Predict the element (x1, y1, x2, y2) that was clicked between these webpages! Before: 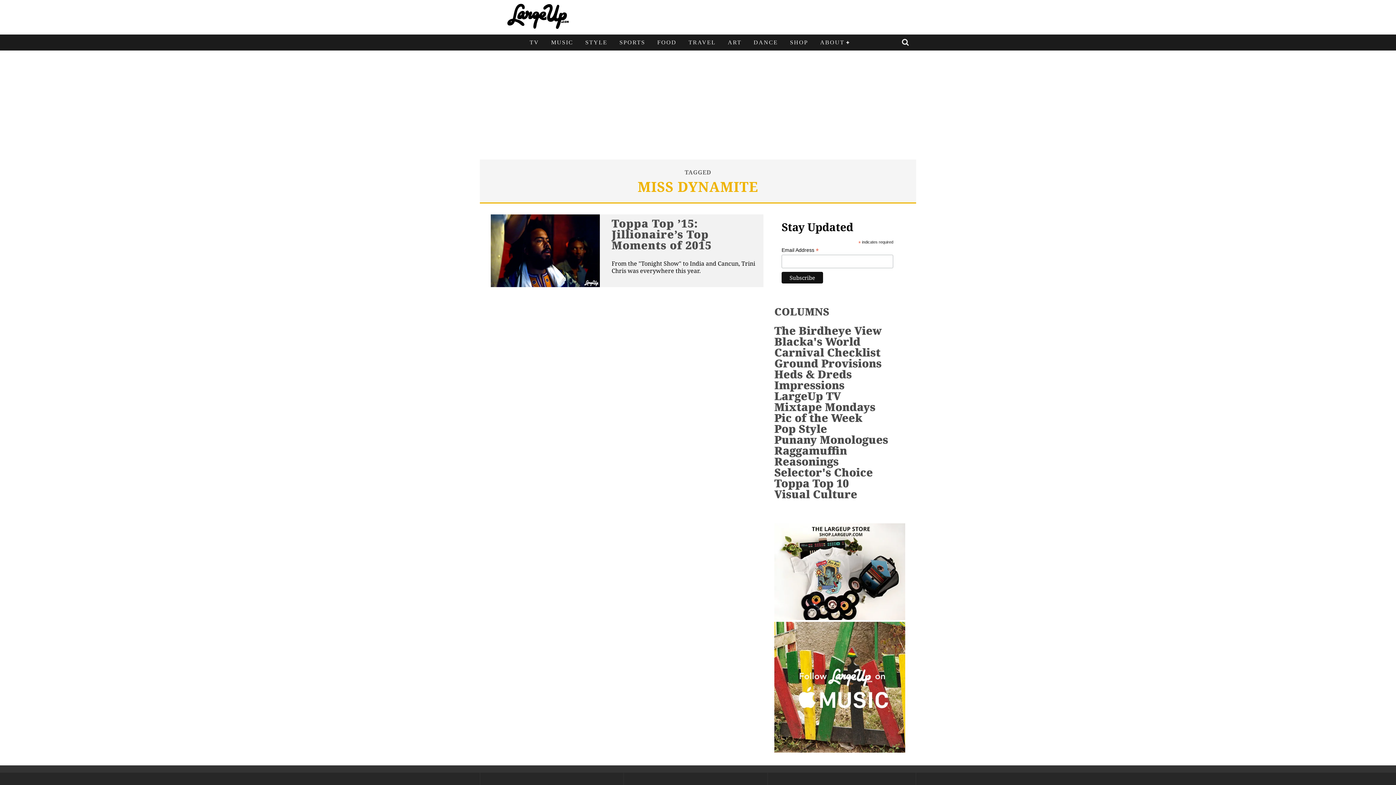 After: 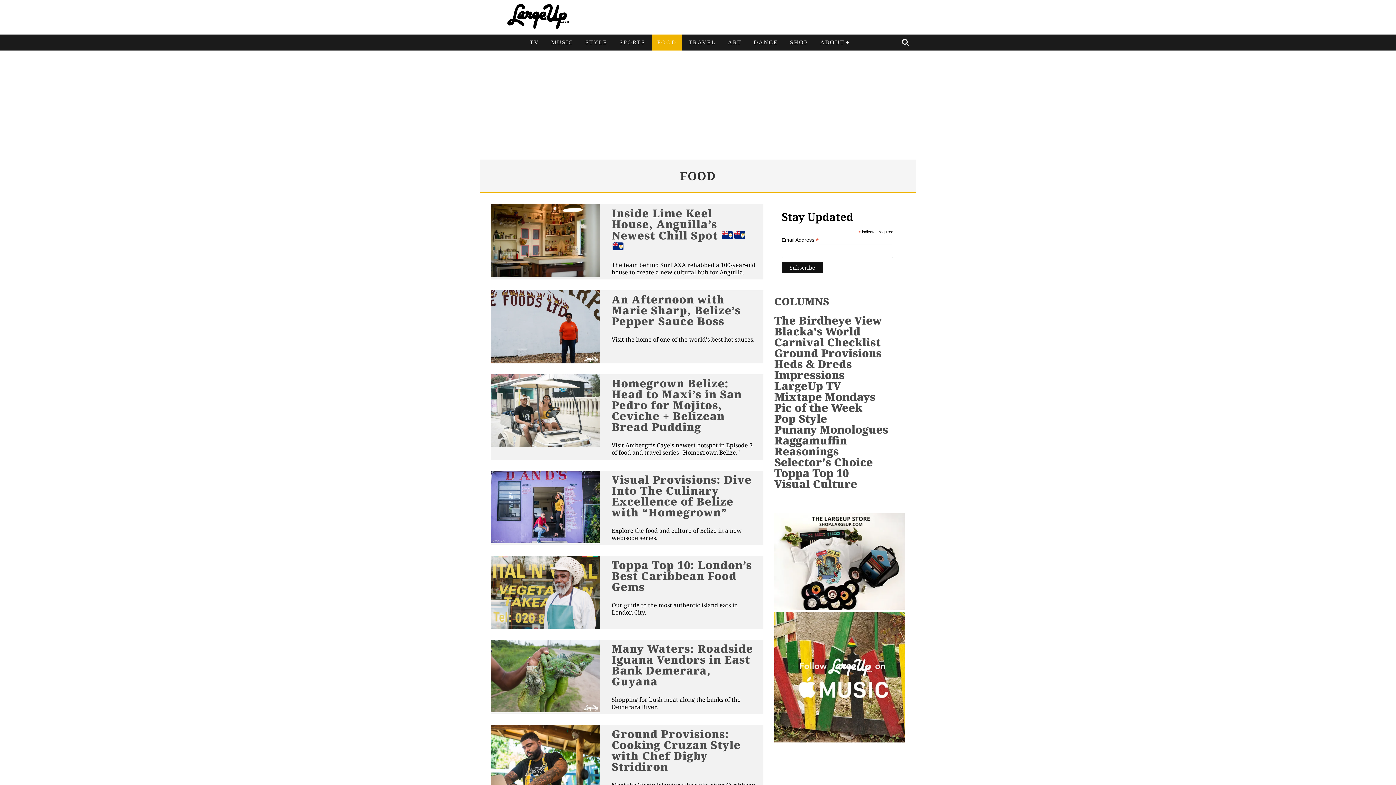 Action: bbox: (652, 34, 682, 50) label: FOOD